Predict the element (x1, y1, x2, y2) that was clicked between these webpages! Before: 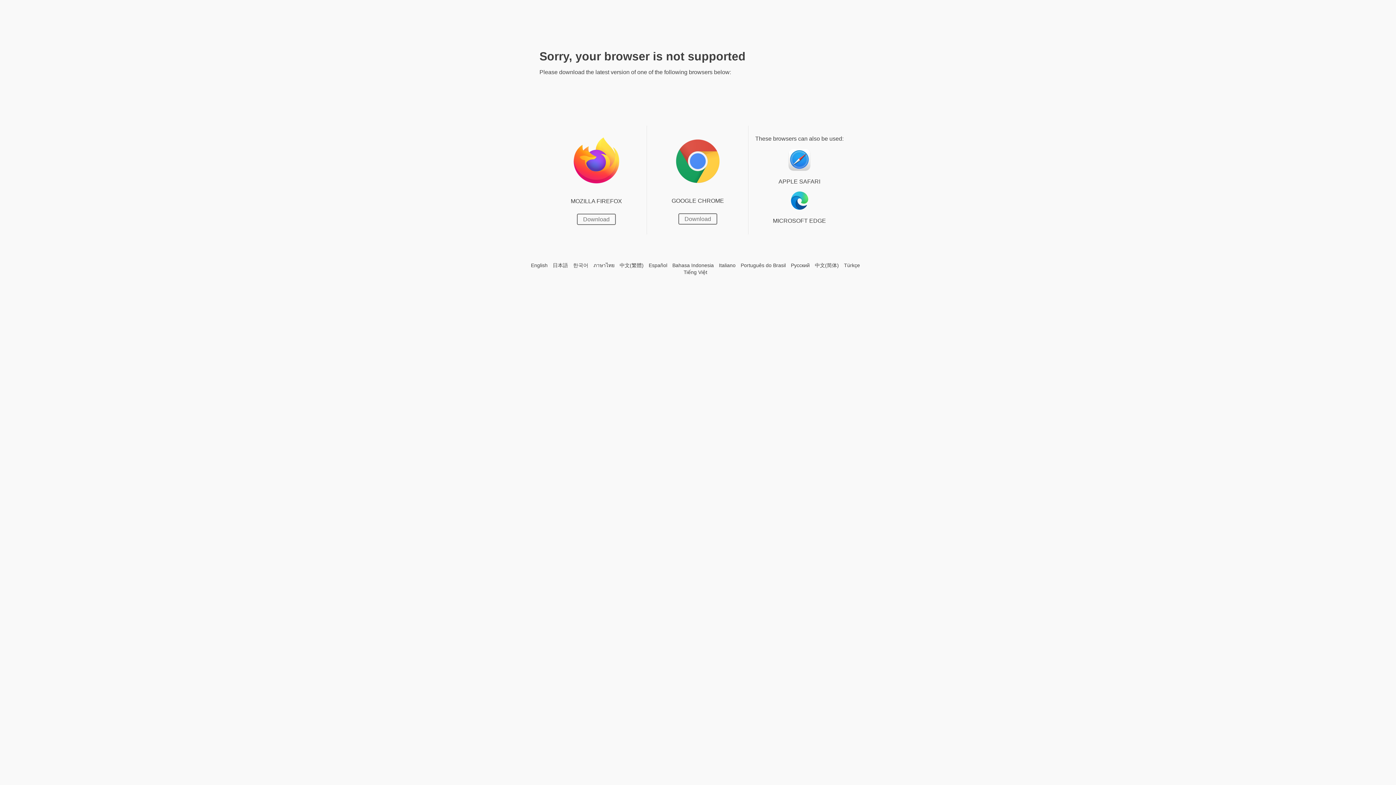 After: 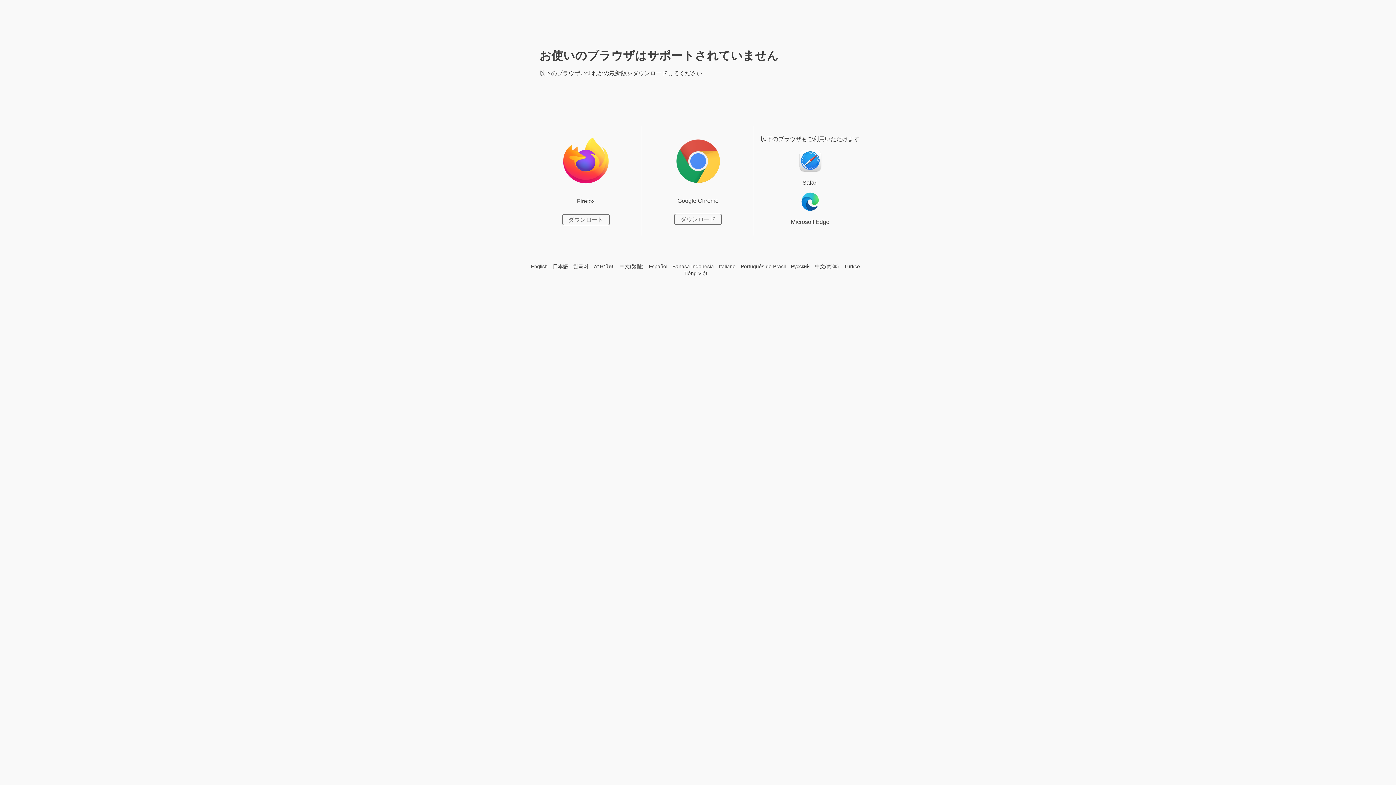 Action: label: 日本語 bbox: (552, 262, 568, 269)